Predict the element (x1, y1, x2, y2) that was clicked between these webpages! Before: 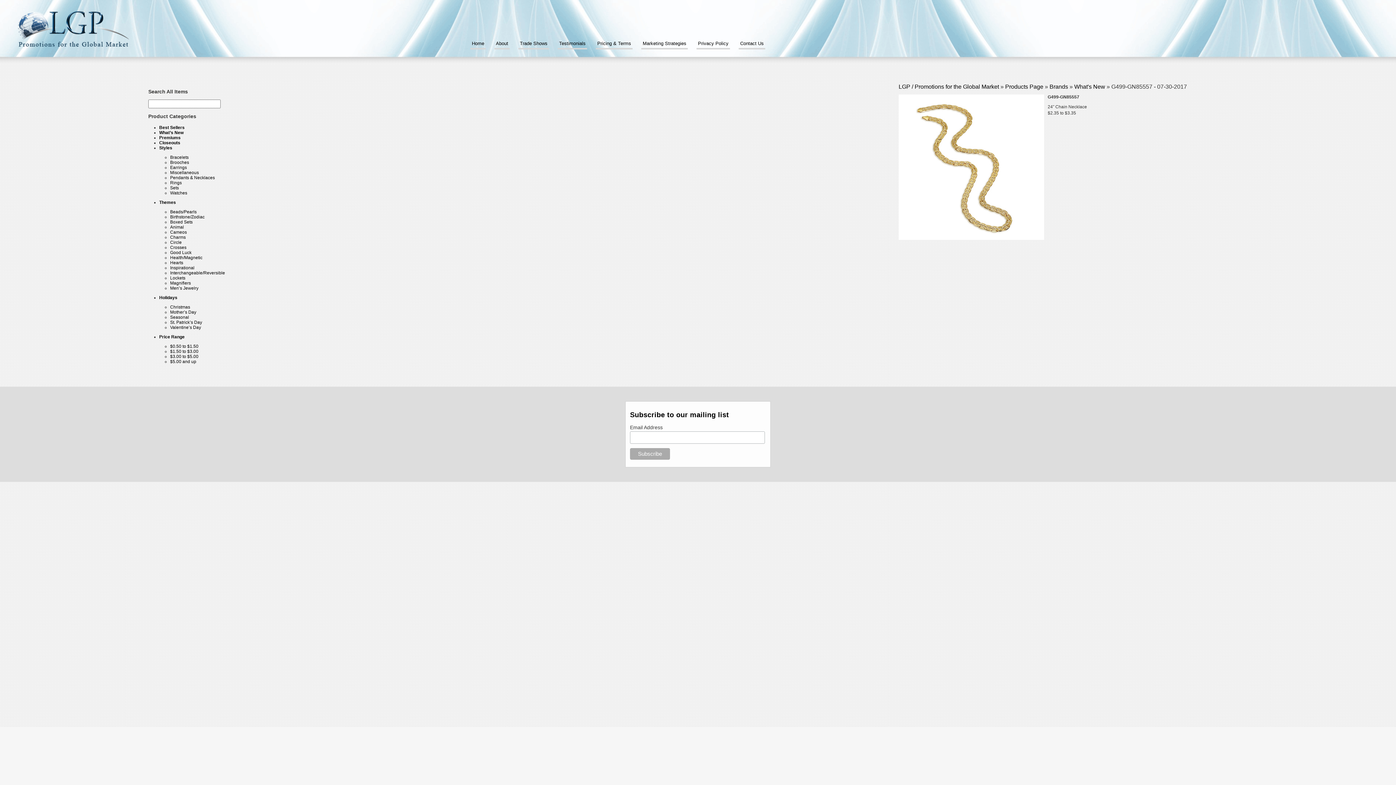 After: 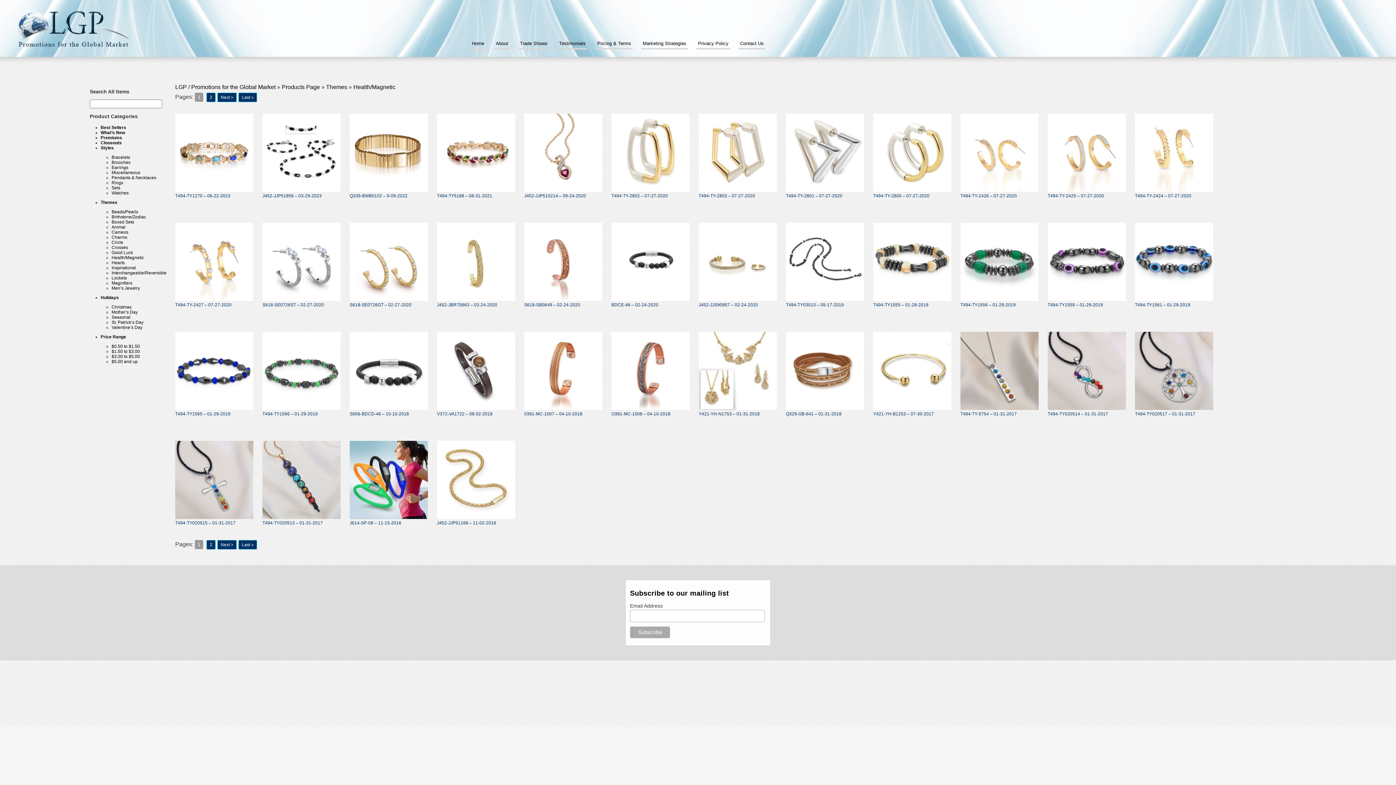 Action: bbox: (170, 255, 202, 260) label: Health/Magnetic